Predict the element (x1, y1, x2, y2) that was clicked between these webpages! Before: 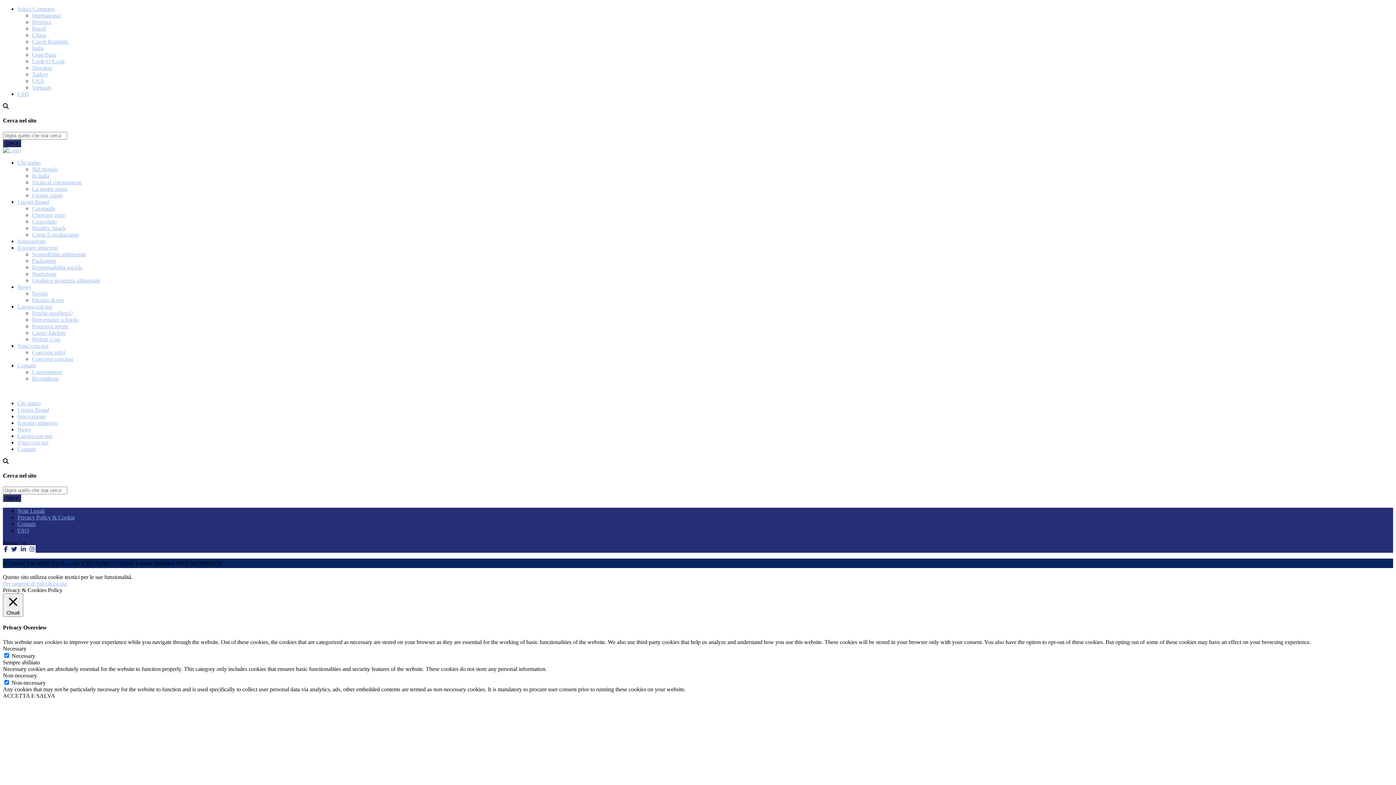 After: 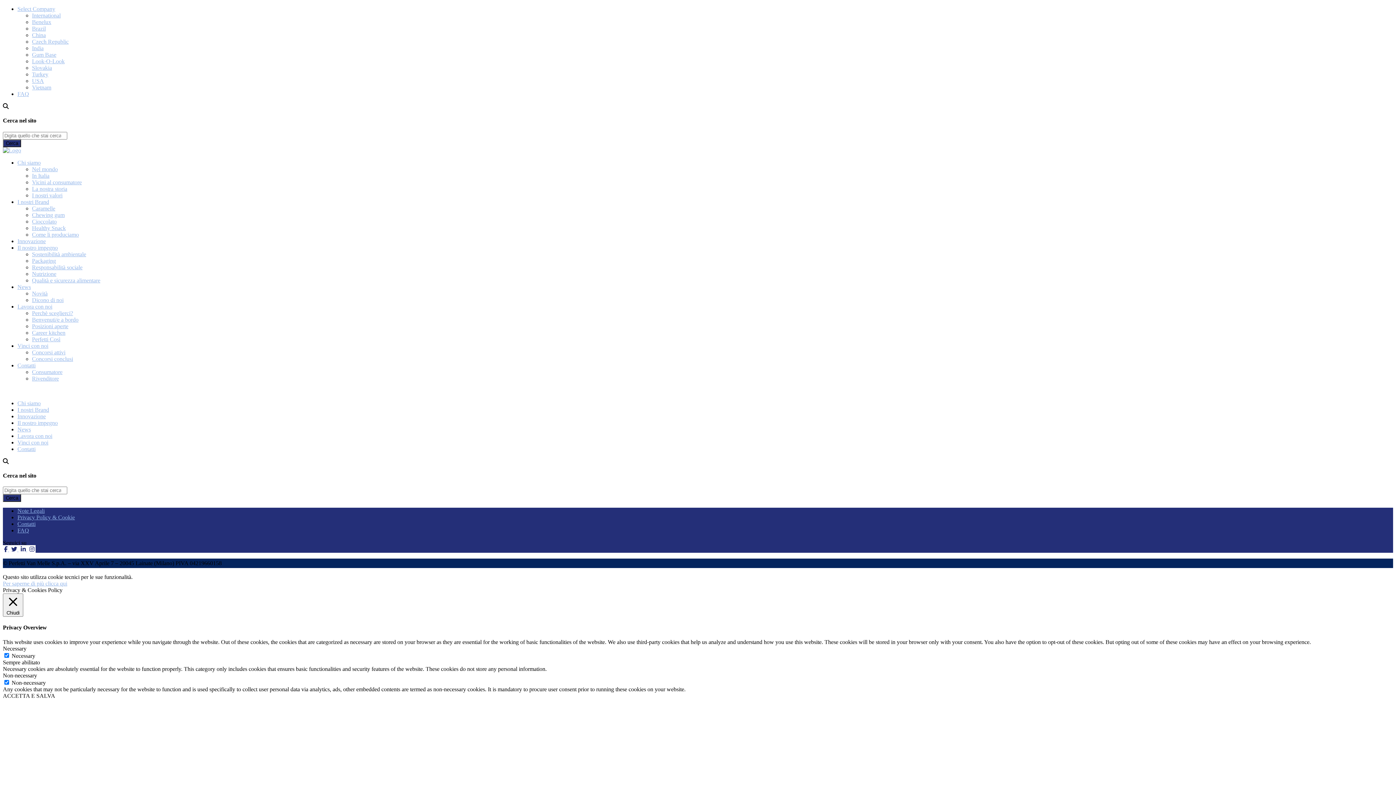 Action: label: Benelux bbox: (32, 18, 51, 25)